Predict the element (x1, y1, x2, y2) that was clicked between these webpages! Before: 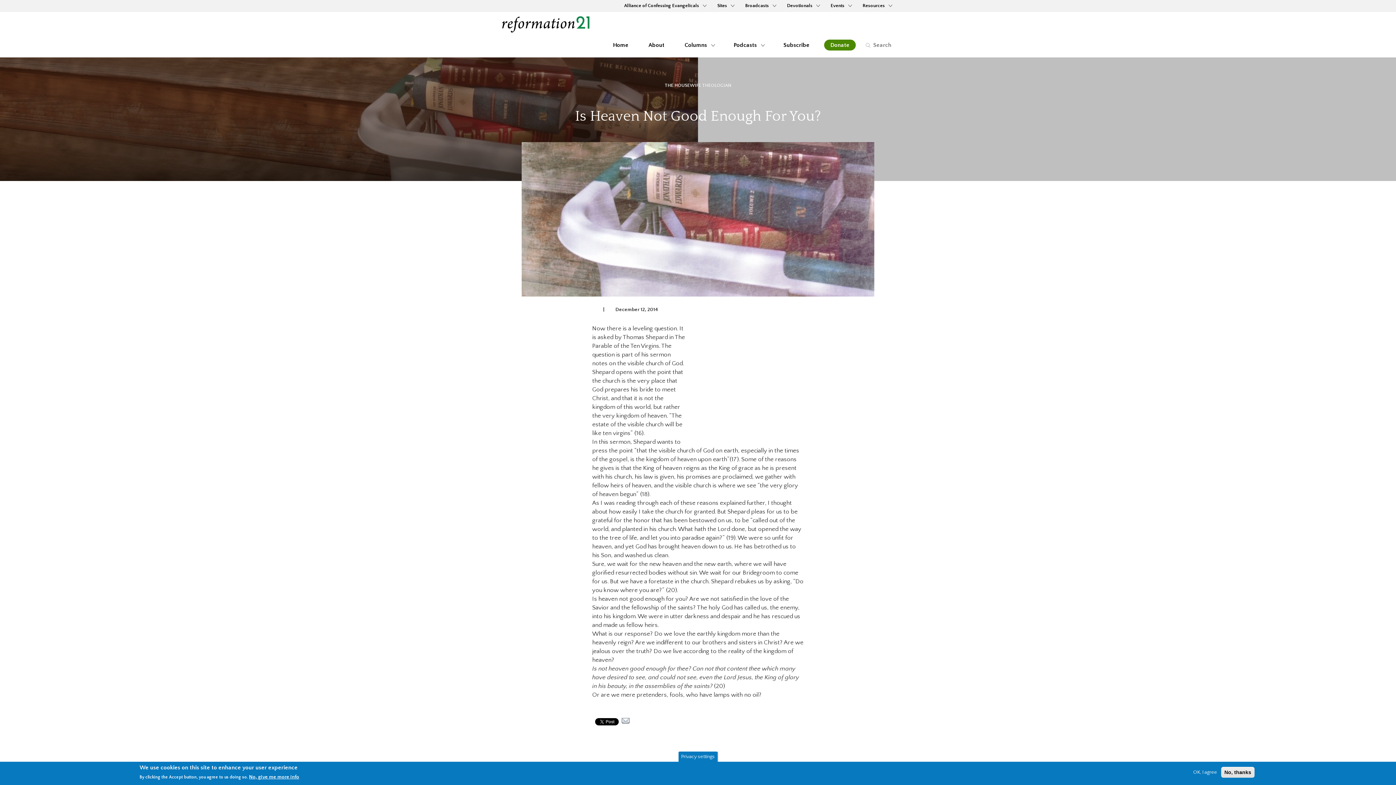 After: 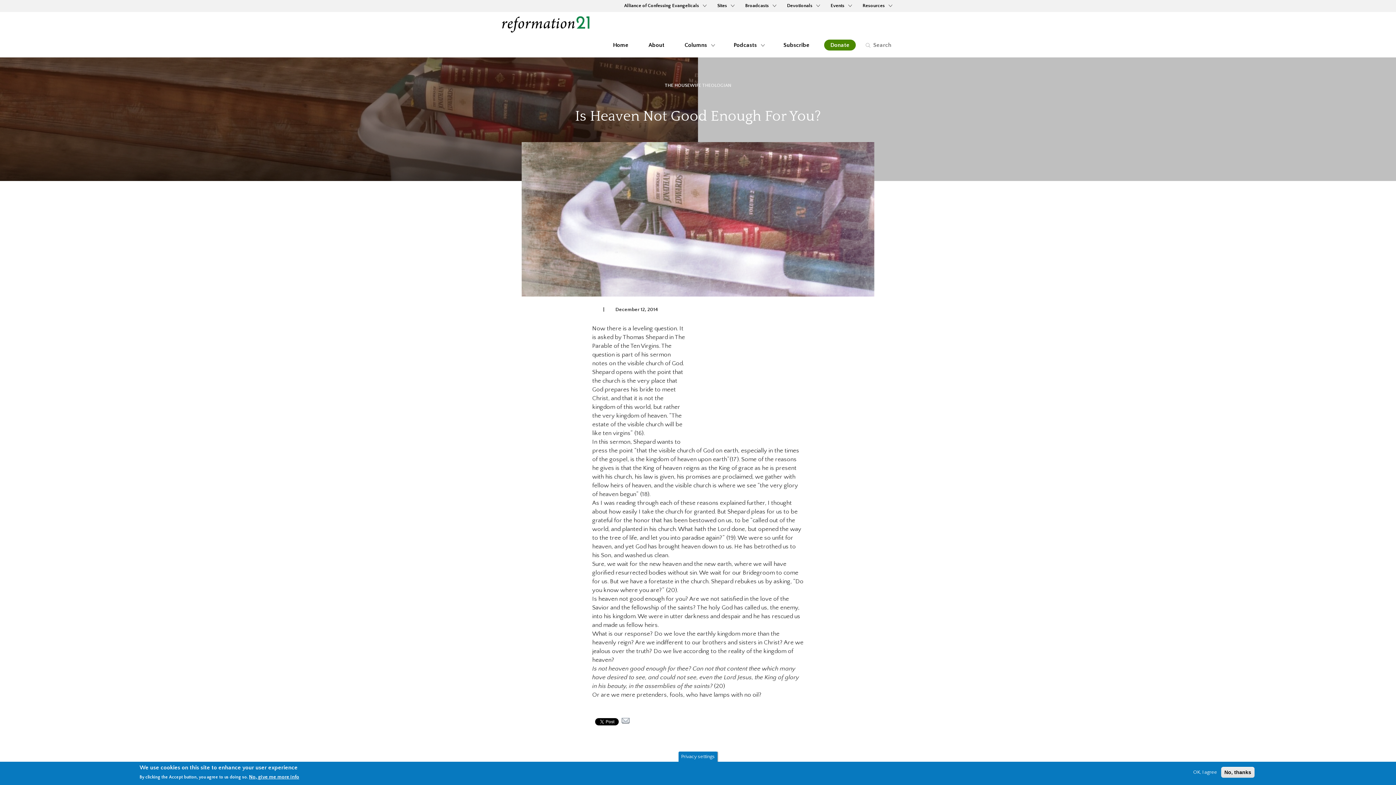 Action: bbox: (621, 717, 629, 725)